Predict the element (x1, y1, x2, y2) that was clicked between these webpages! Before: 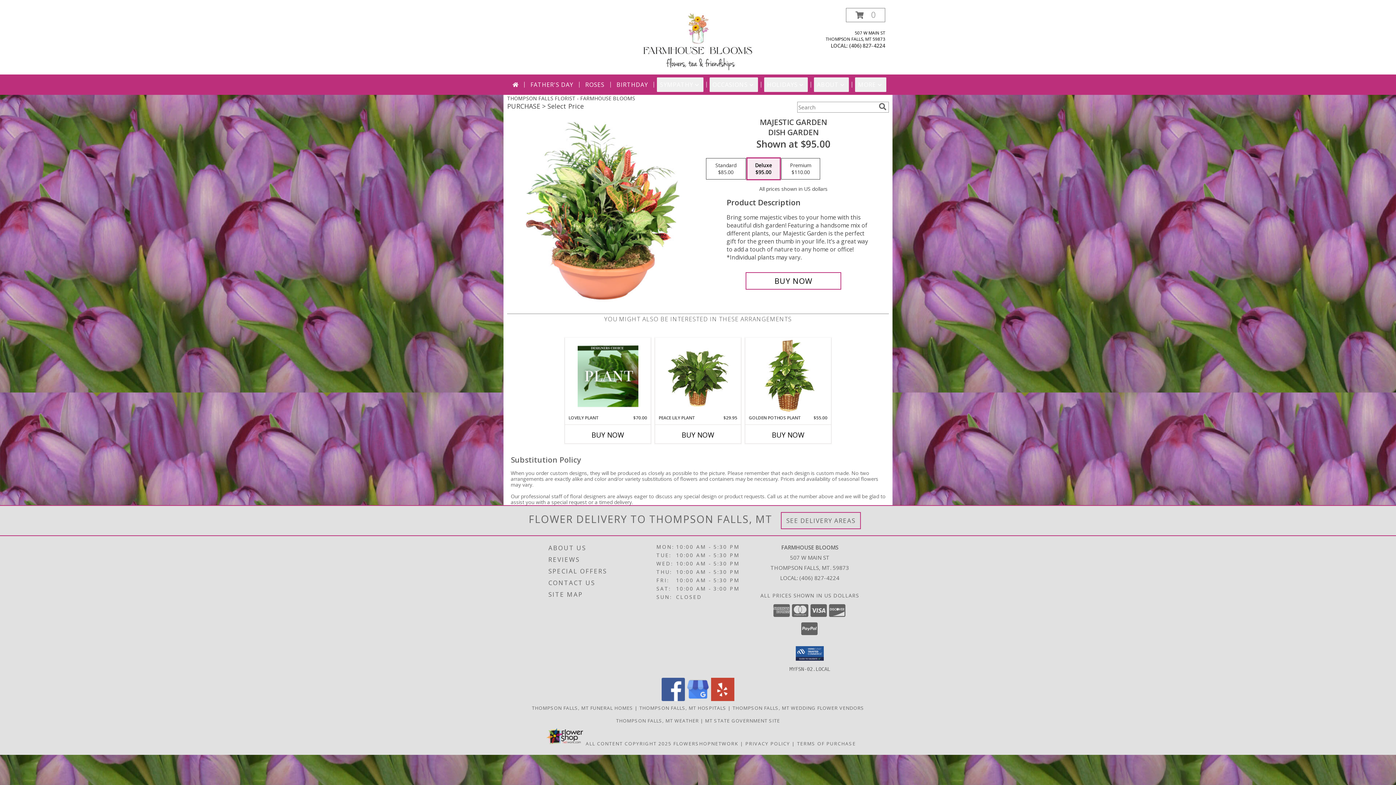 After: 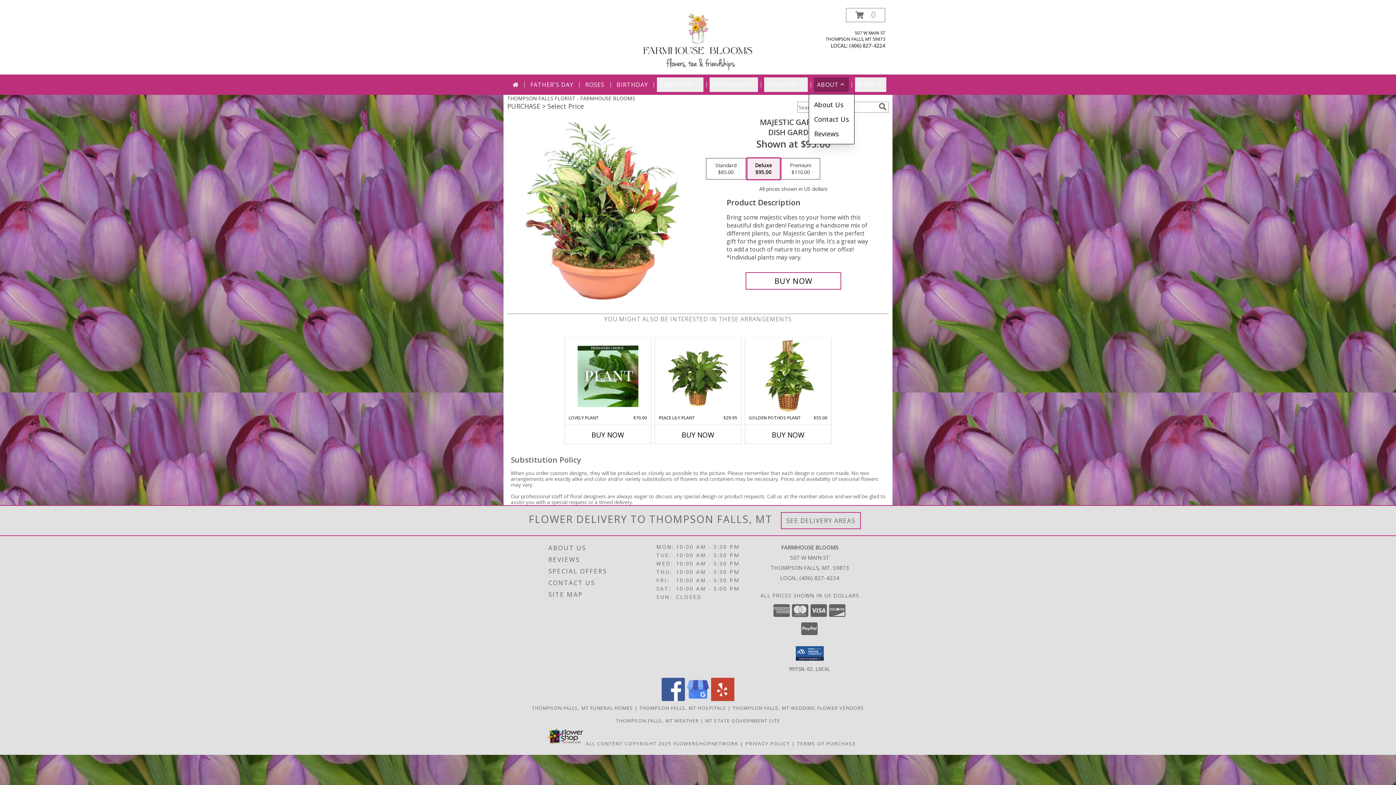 Action: label: ABOUT bbox: (814, 77, 849, 92)